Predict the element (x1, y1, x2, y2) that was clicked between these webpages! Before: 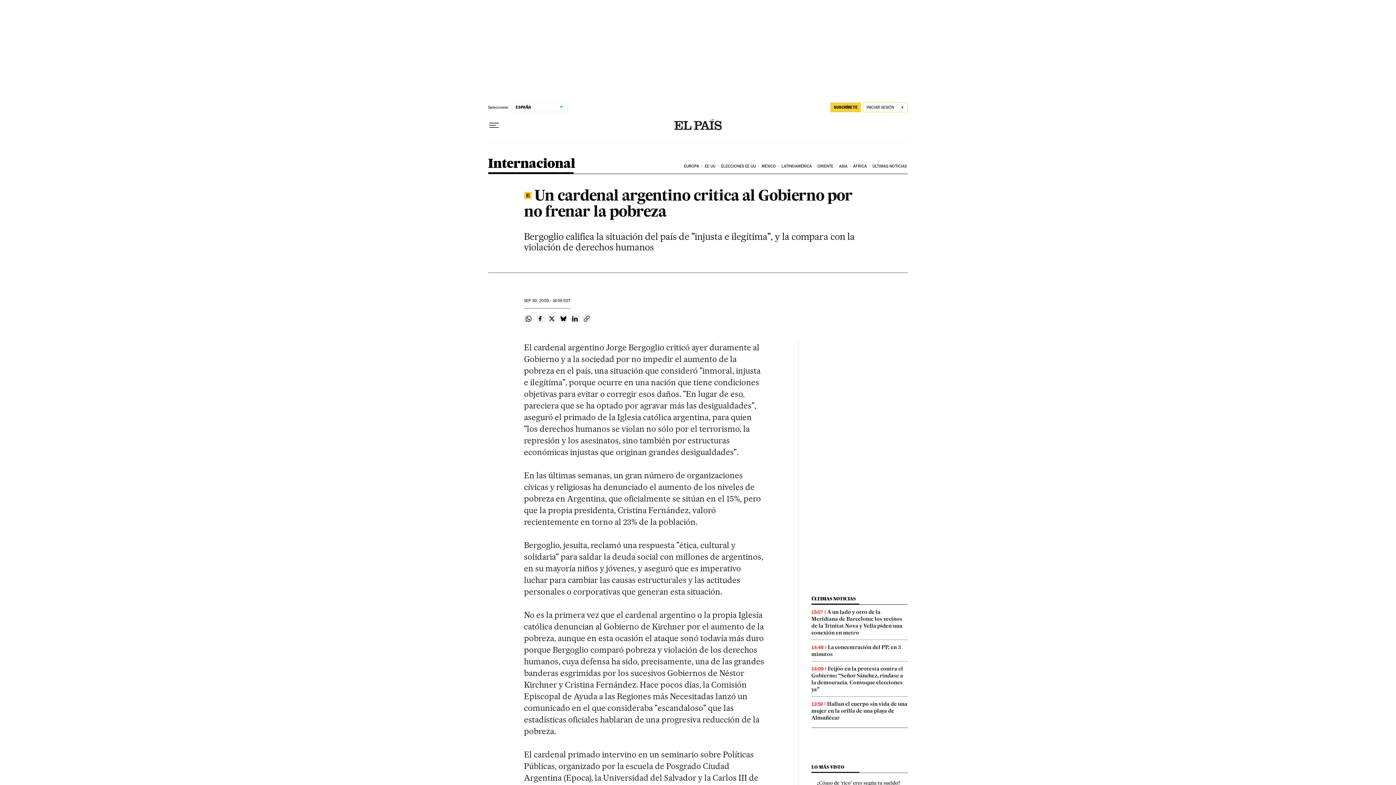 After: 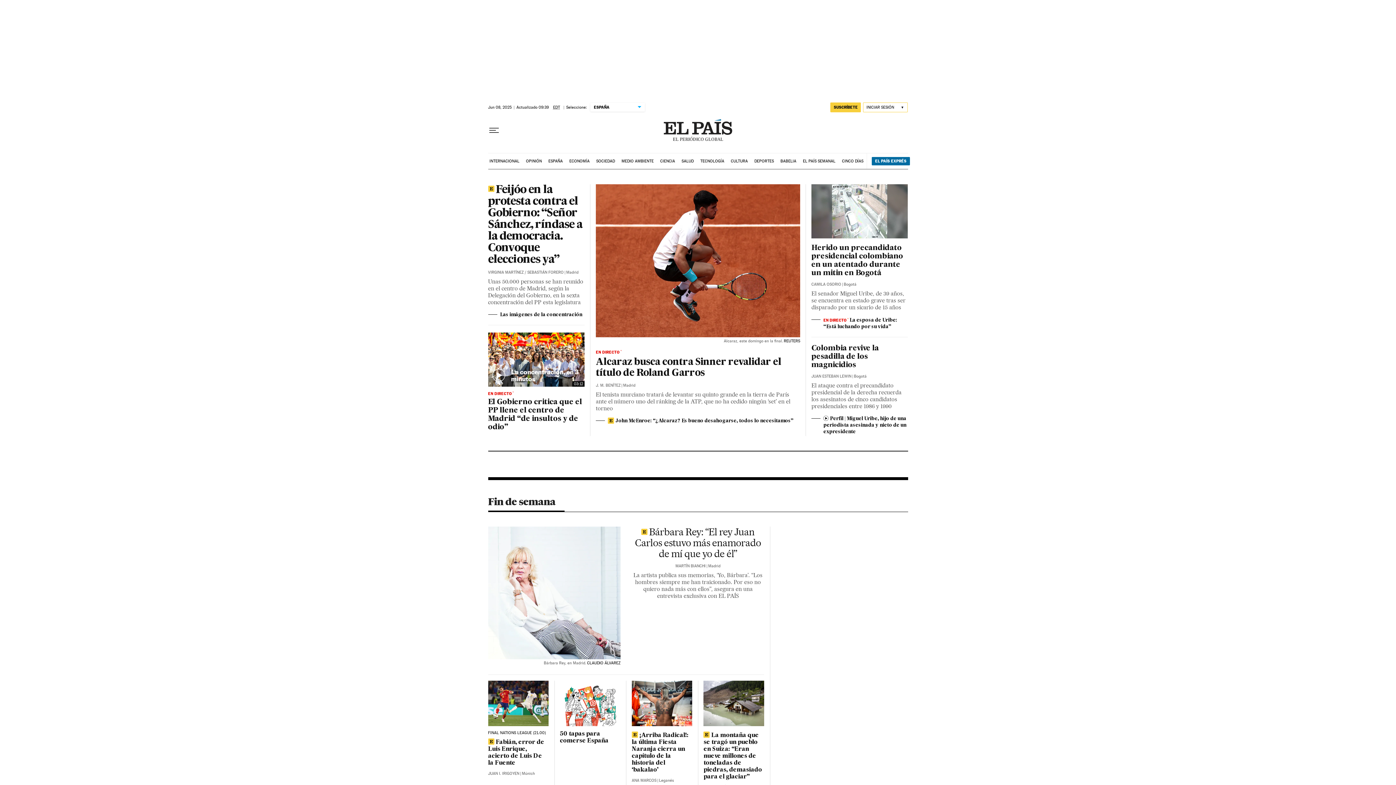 Action: bbox: (674, 119, 721, 131)